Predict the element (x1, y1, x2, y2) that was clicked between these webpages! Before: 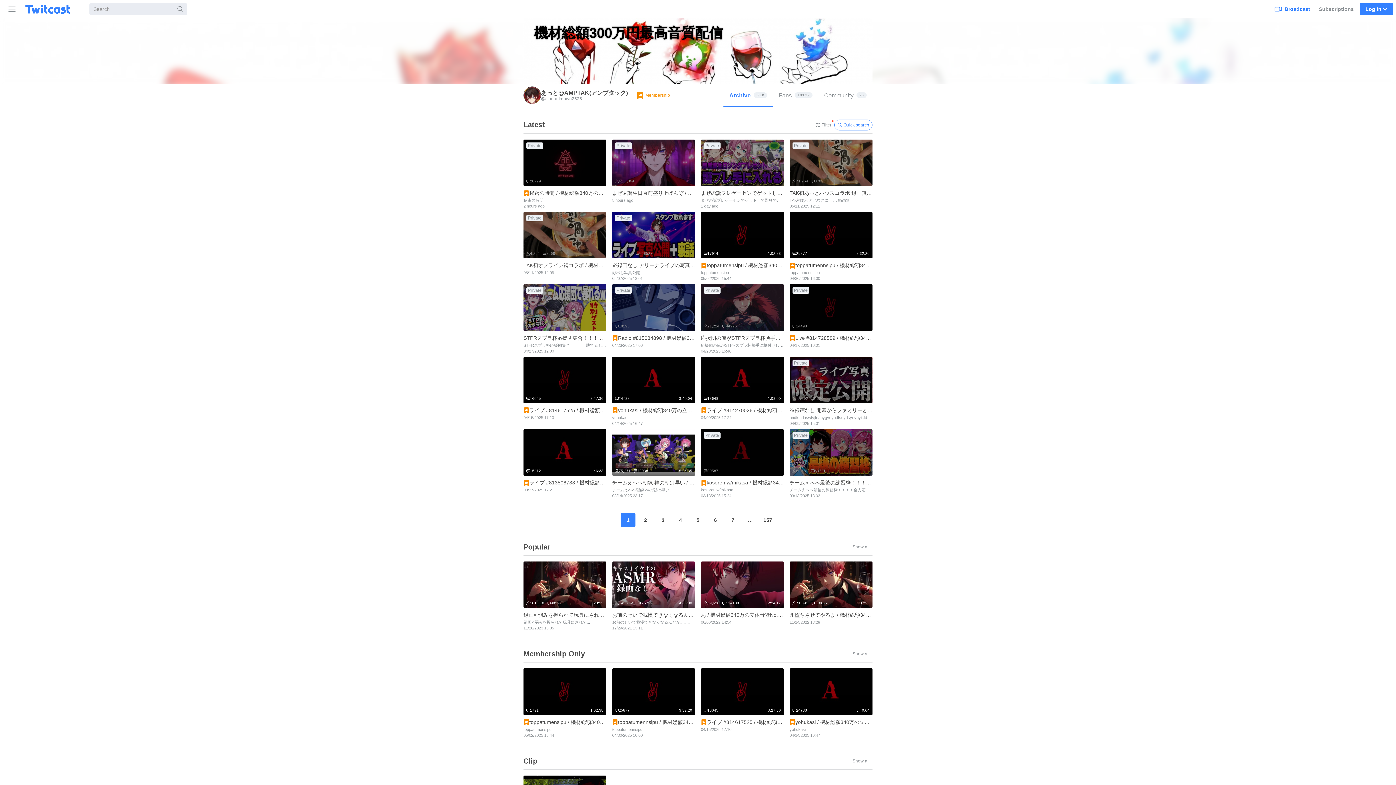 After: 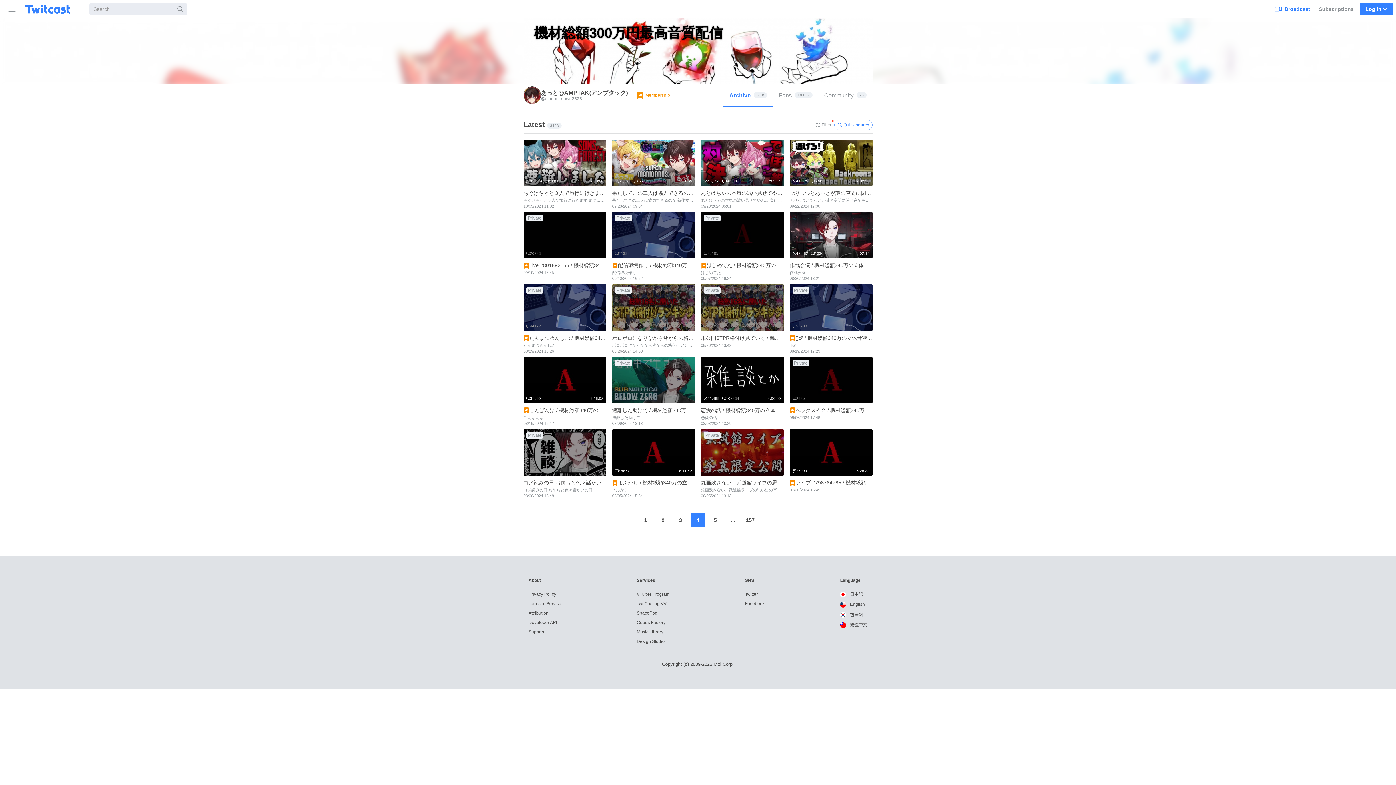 Action: label: 4 bbox: (673, 513, 688, 527)